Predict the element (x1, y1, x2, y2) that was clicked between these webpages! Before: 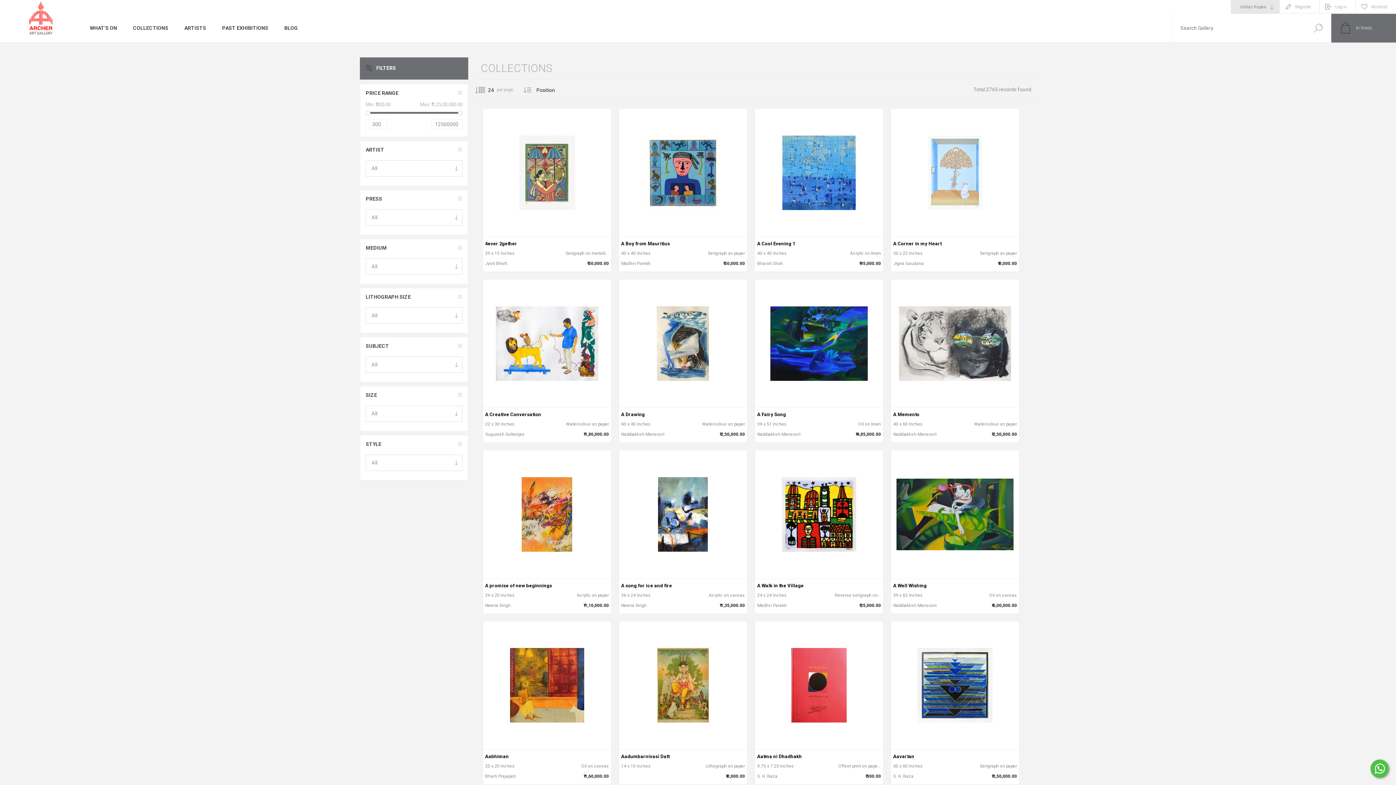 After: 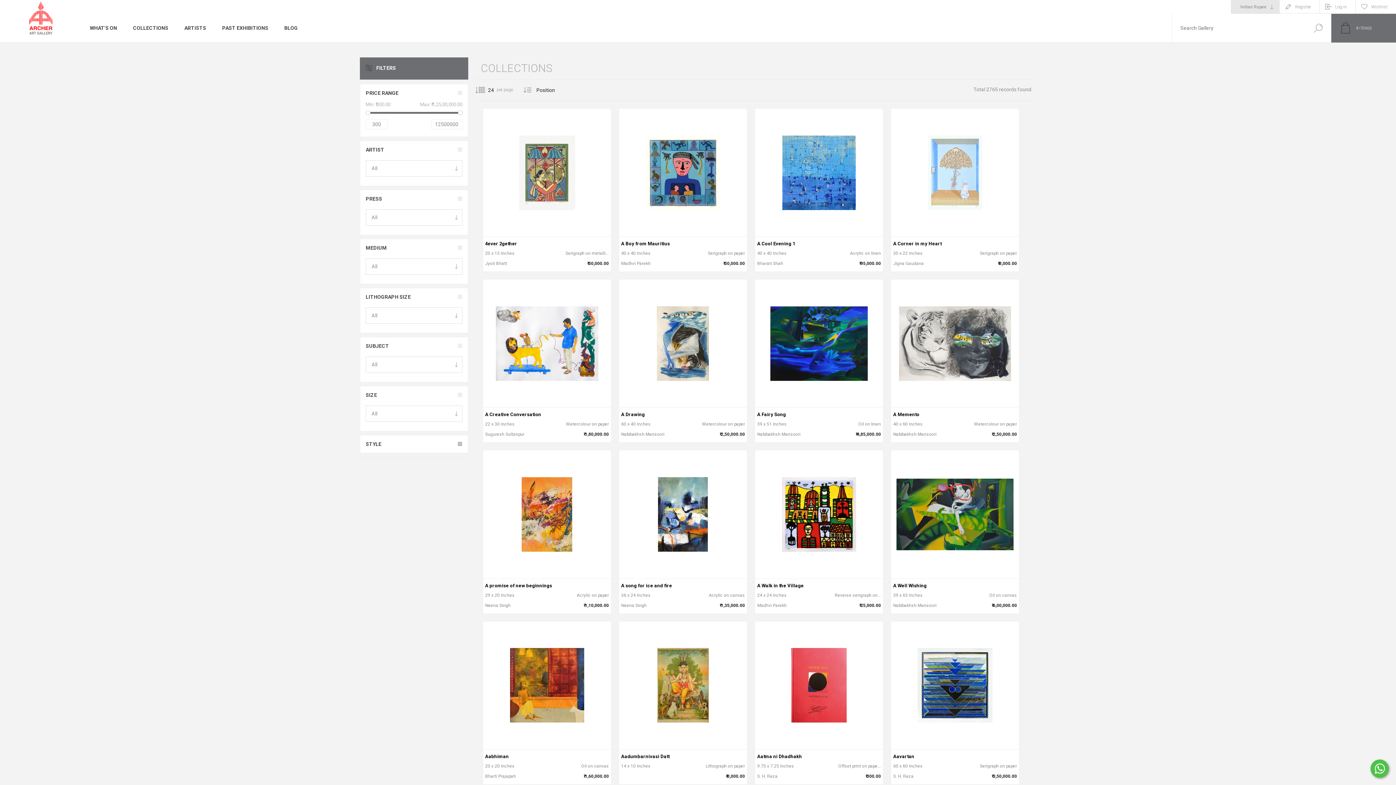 Action: label: STYLE bbox: (360, 435, 467, 453)